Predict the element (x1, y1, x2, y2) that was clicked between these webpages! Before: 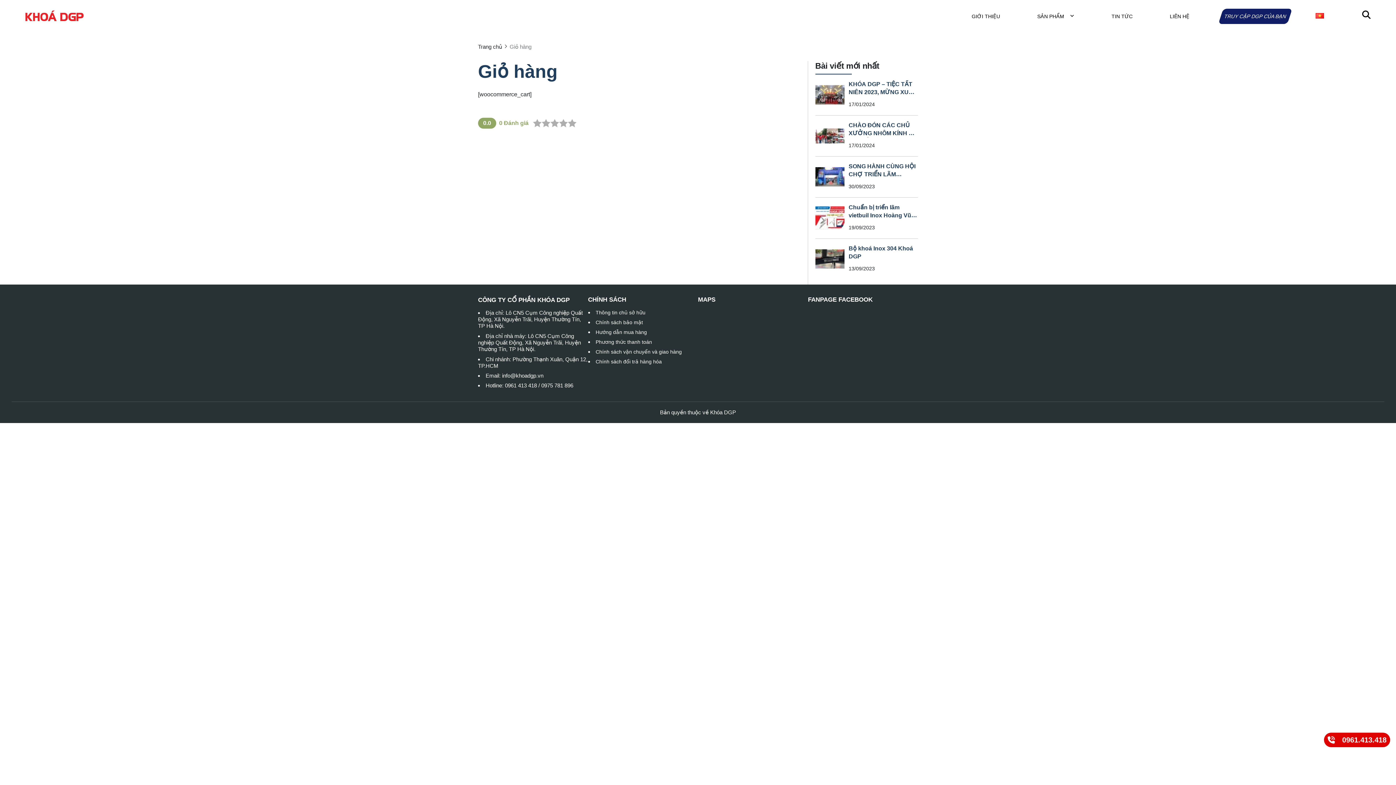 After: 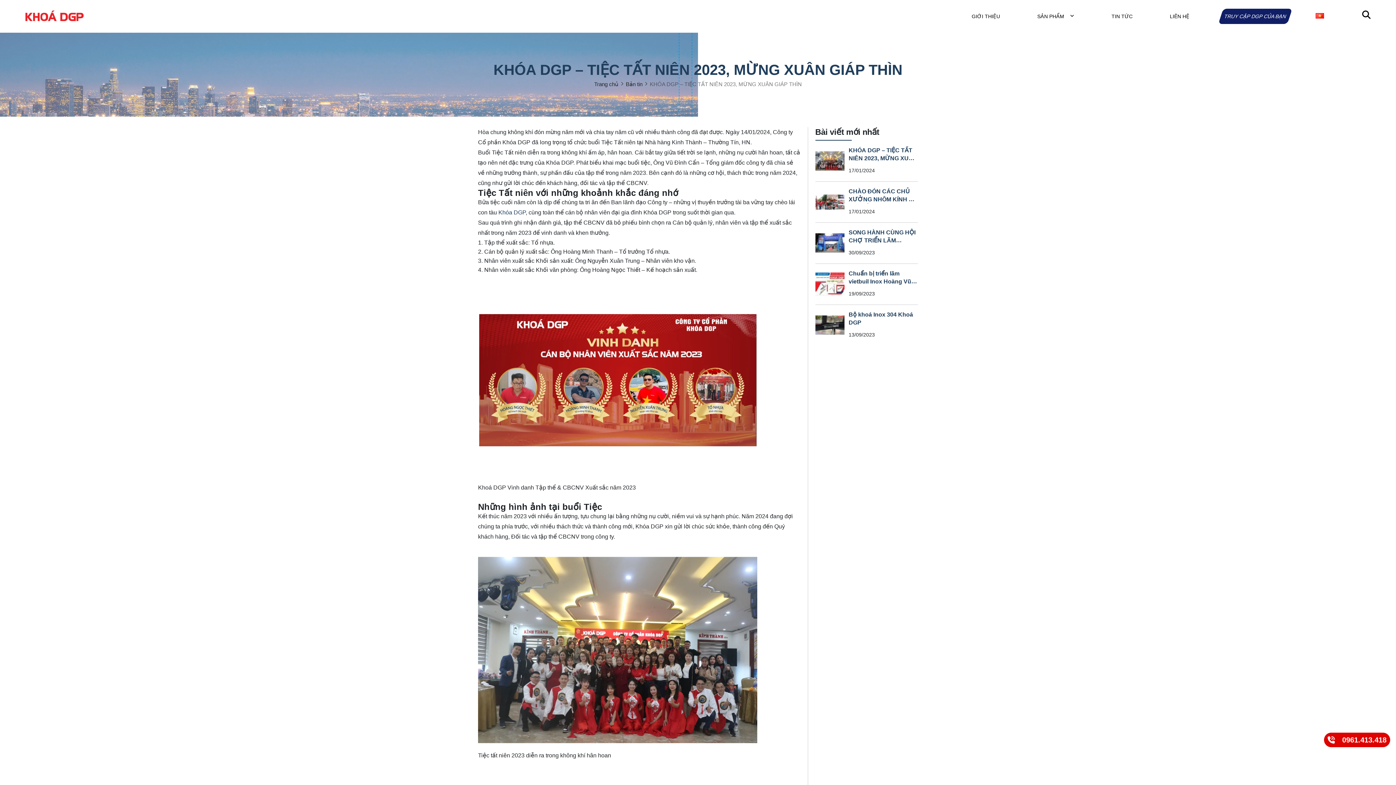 Action: bbox: (848, 80, 917, 103) label: KHÓA DGP – TIỆC TẤT NIÊN 2023, MỪNG XUÂN GIÁP THÌN